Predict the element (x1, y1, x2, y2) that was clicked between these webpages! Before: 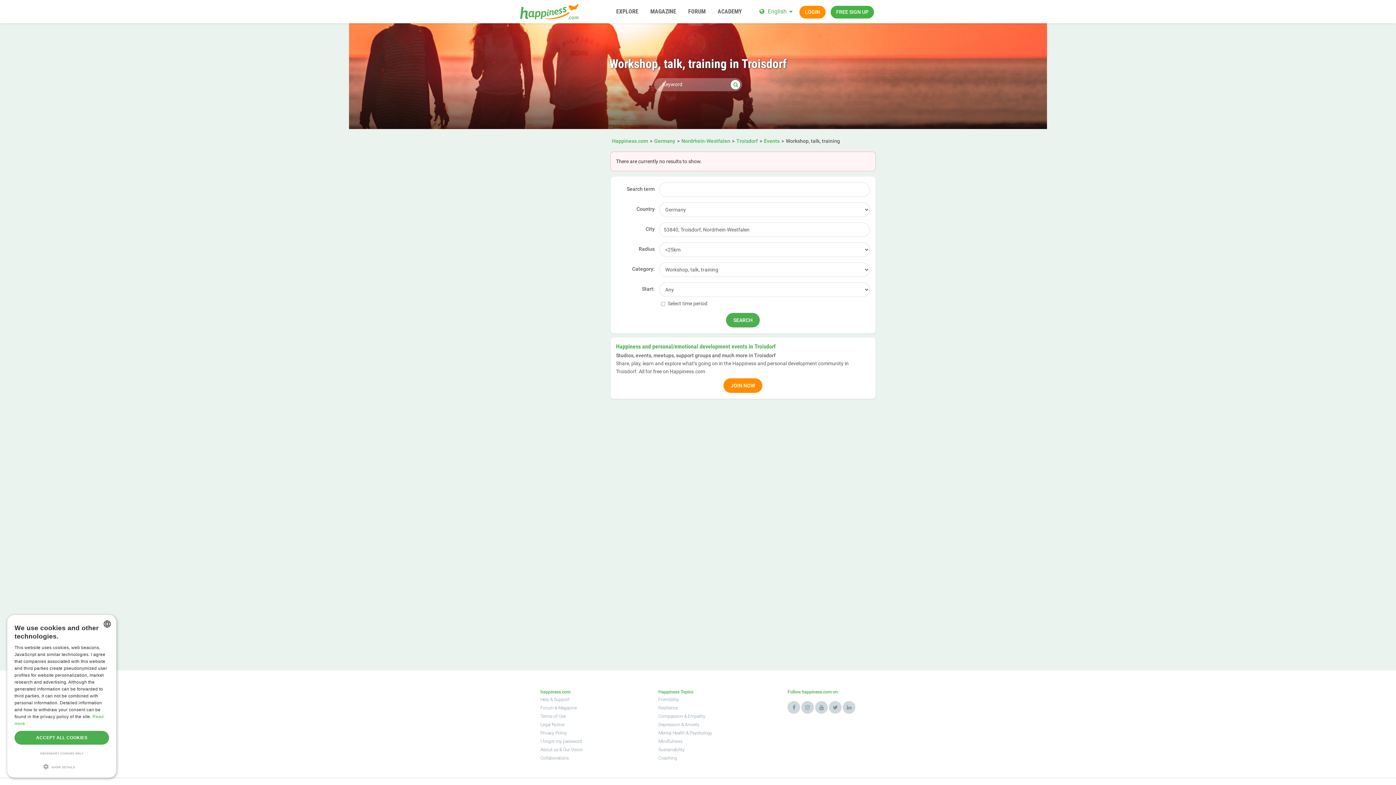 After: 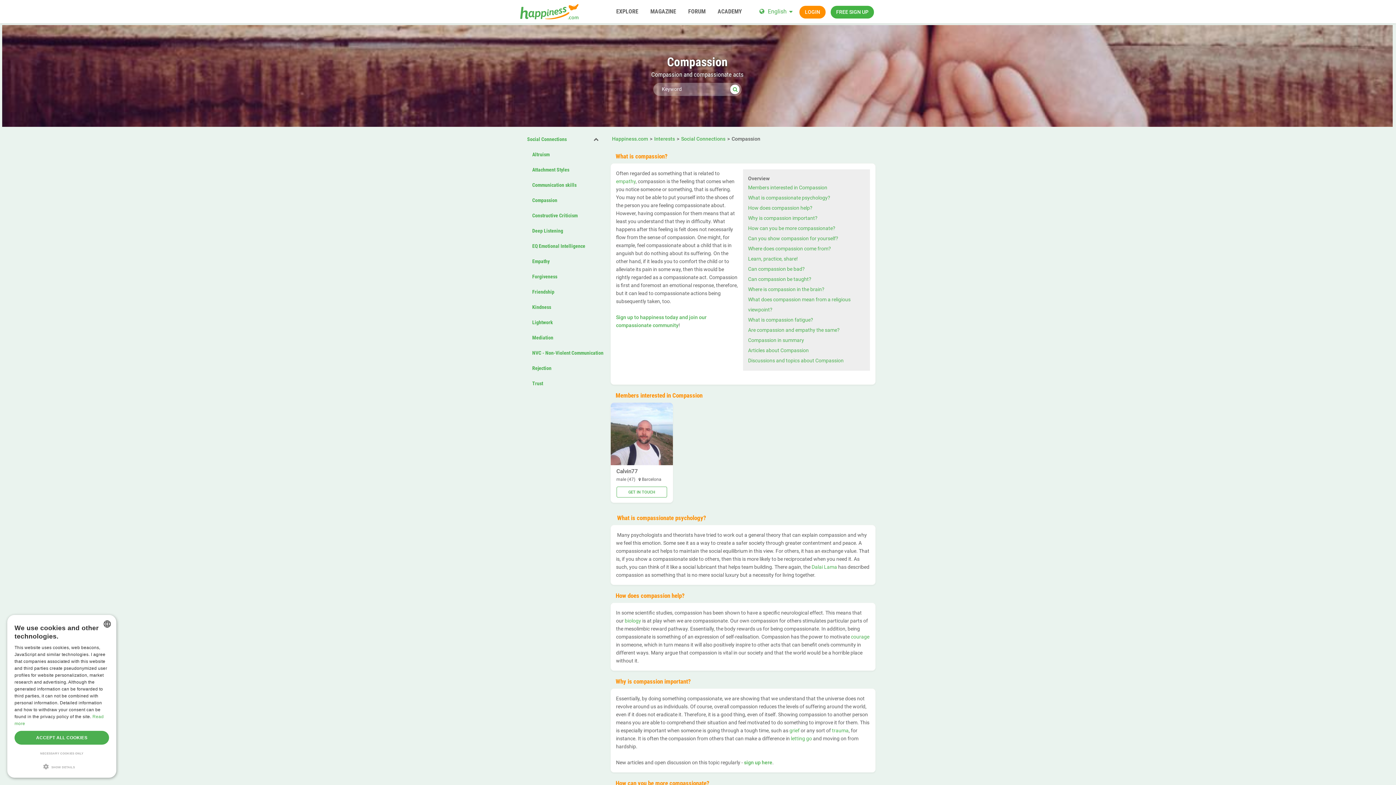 Action: bbox: (658, 714, 683, 719) label: Compassion